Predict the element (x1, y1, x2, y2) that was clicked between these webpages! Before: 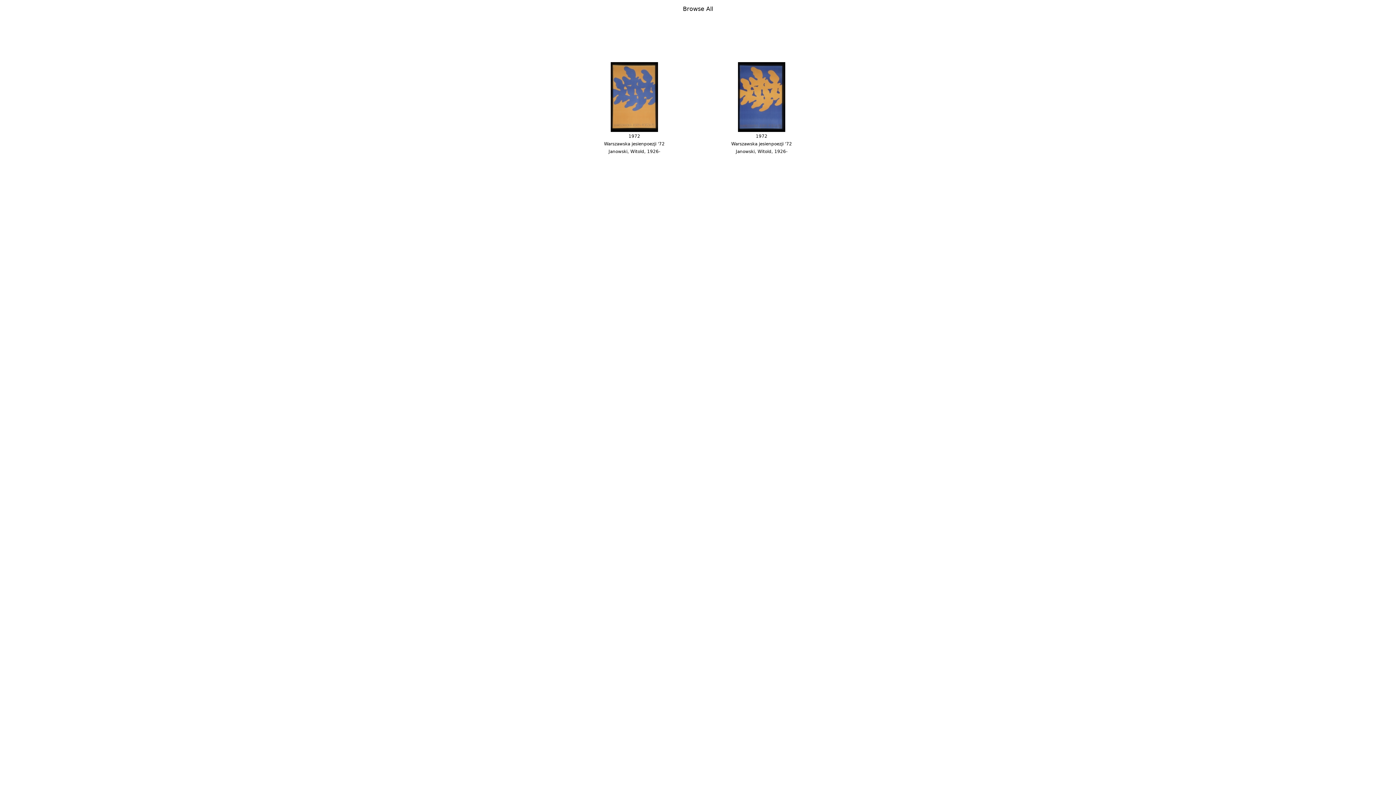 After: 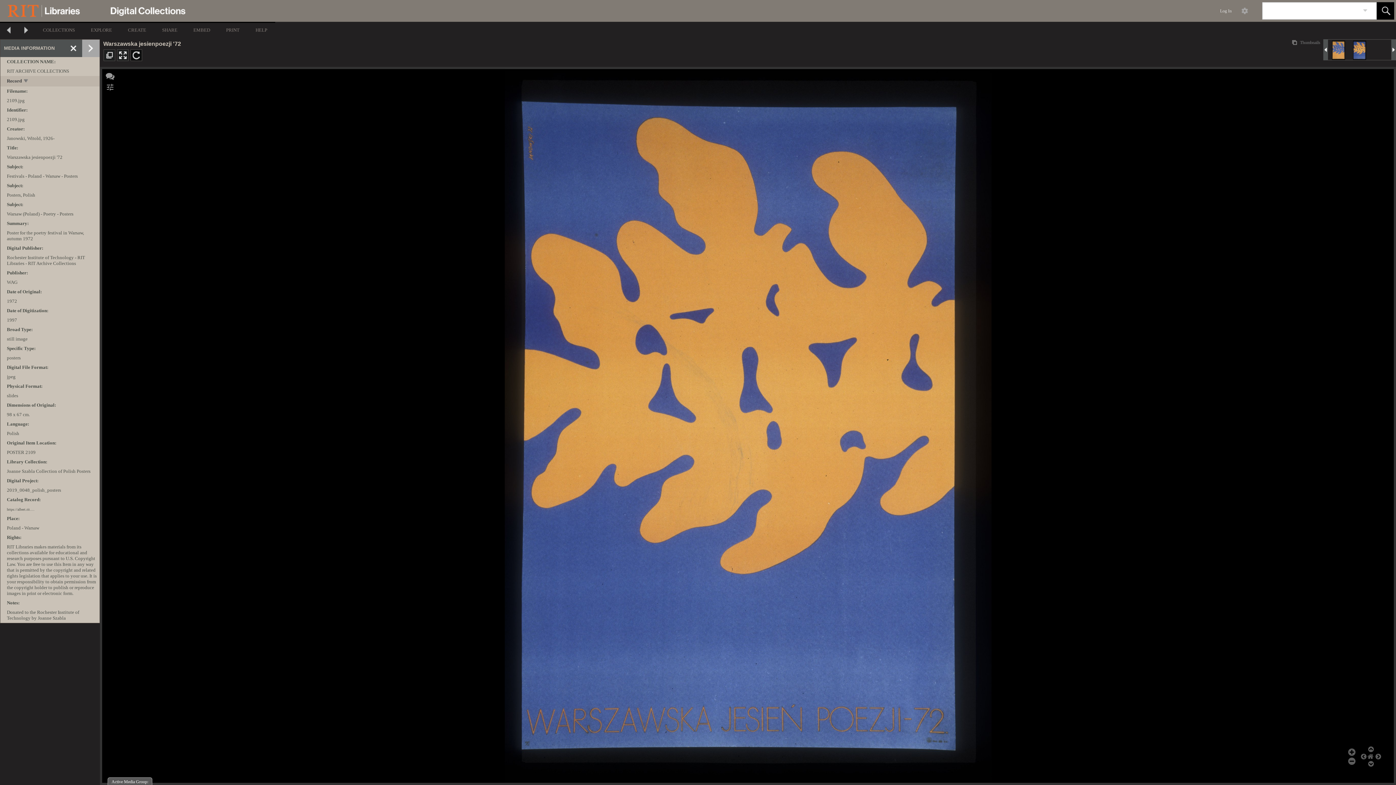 Action: bbox: (738, 93, 785, 100)